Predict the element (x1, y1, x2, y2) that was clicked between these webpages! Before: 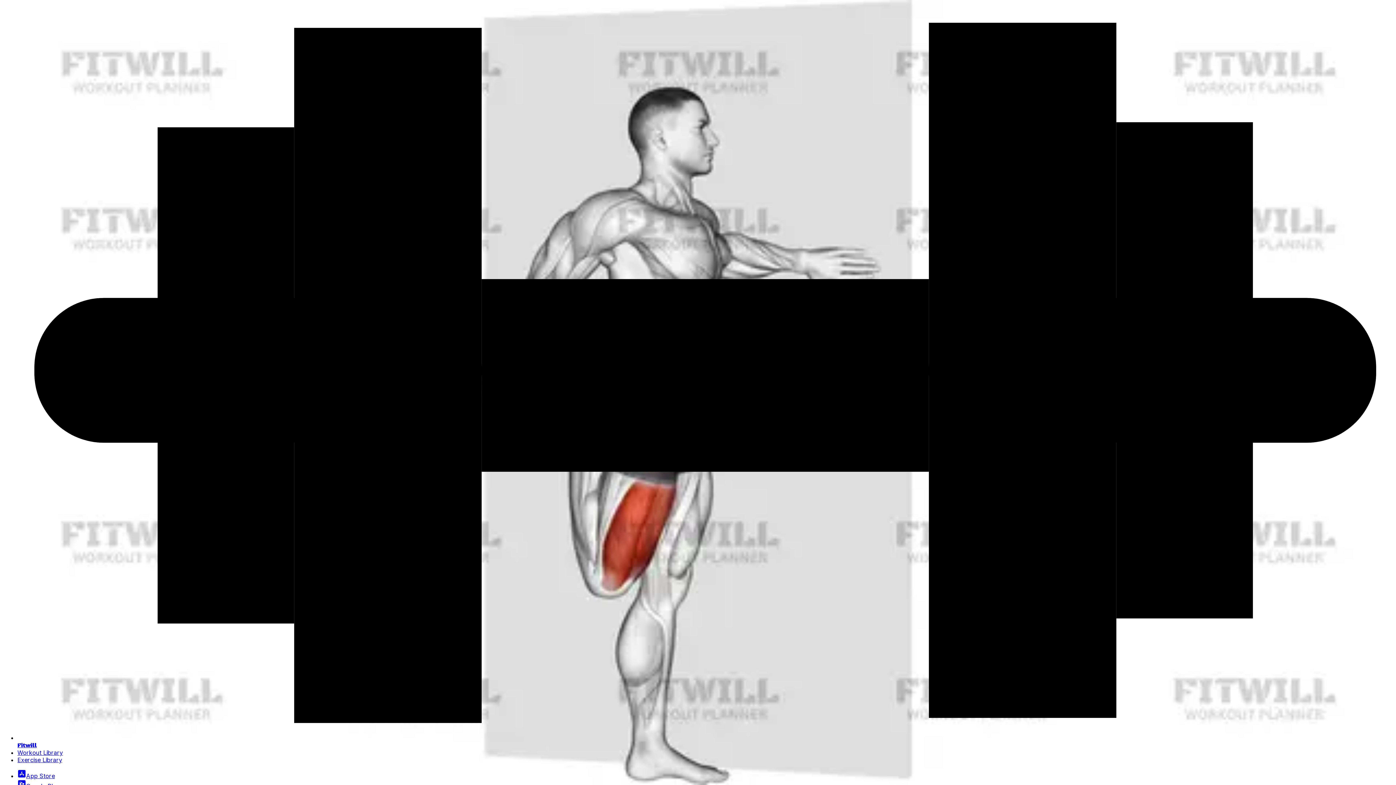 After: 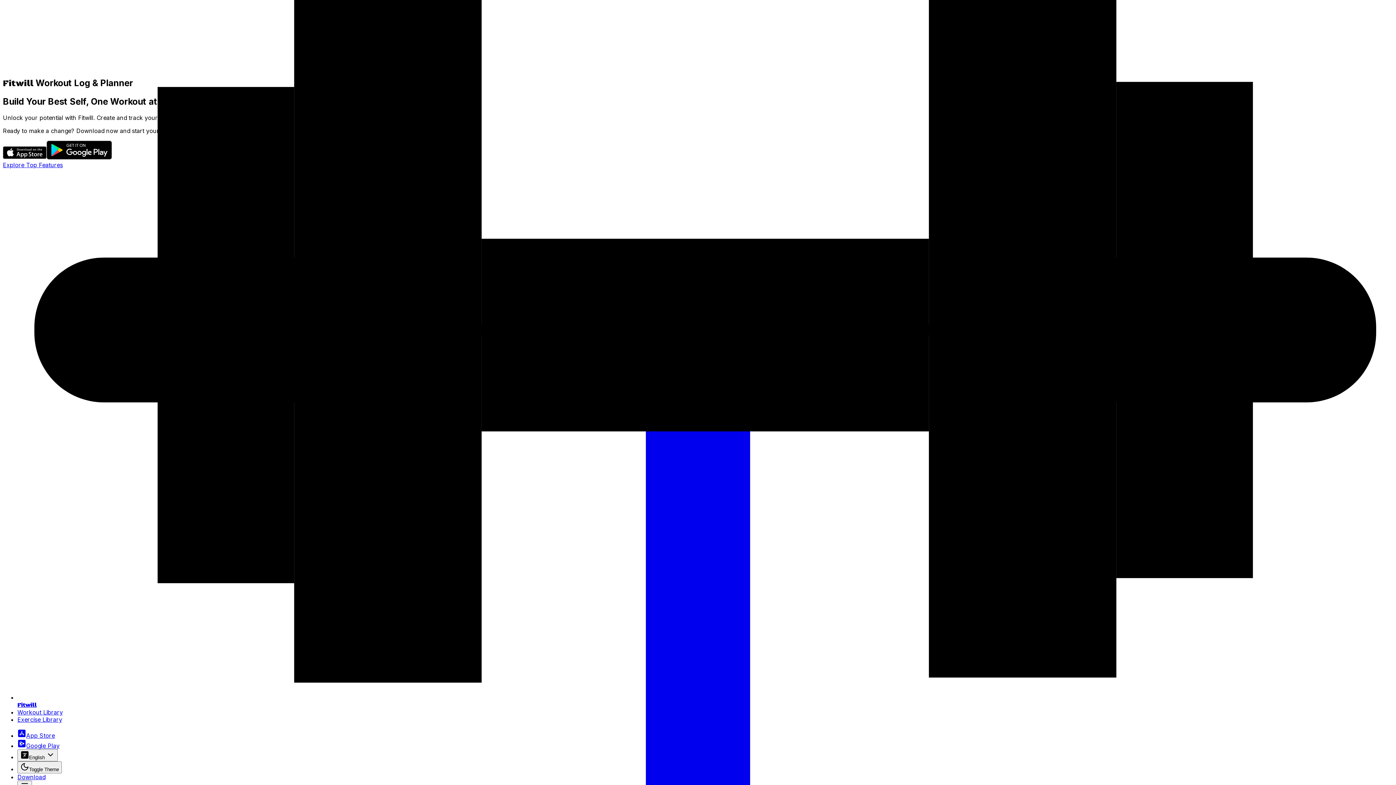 Action: bbox: (17, 734, 1393, 748) label: Fitwill